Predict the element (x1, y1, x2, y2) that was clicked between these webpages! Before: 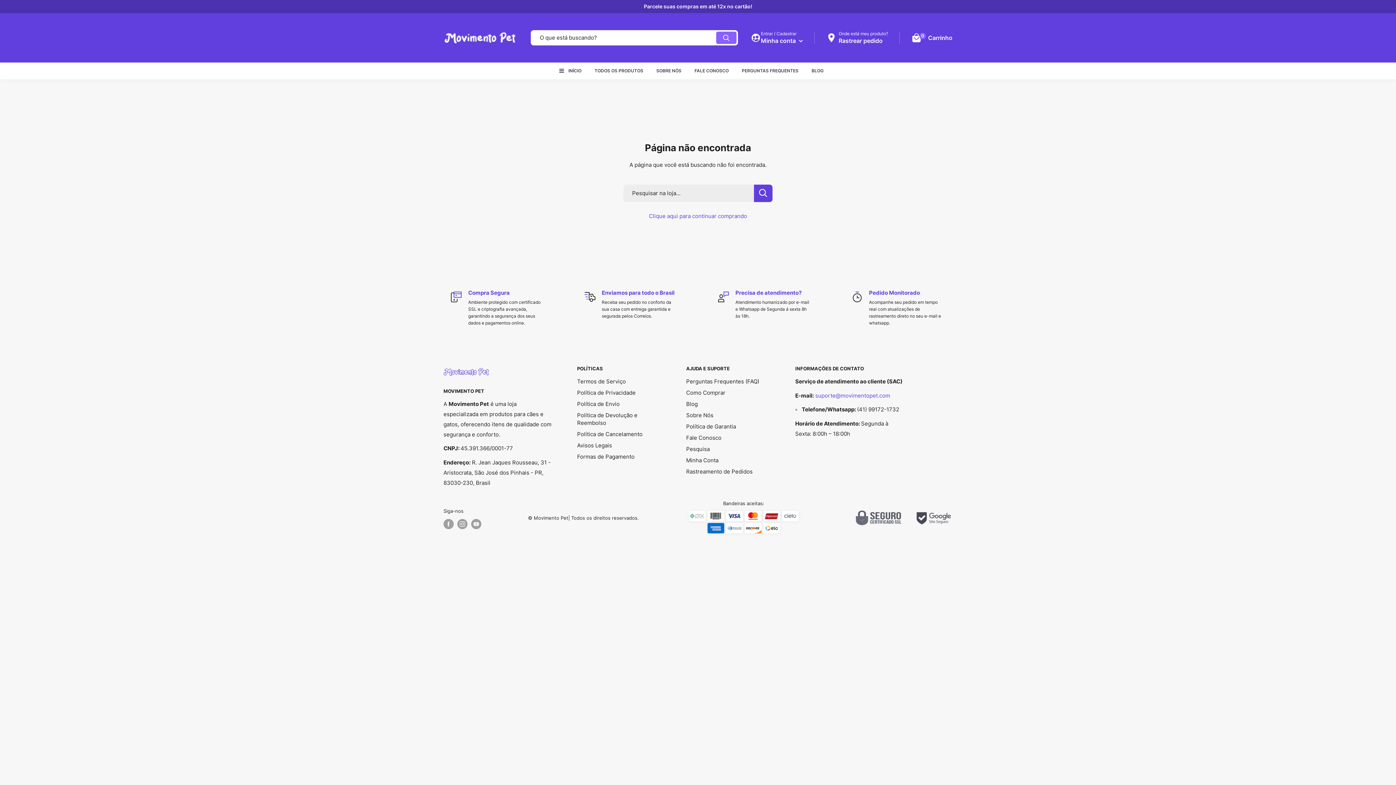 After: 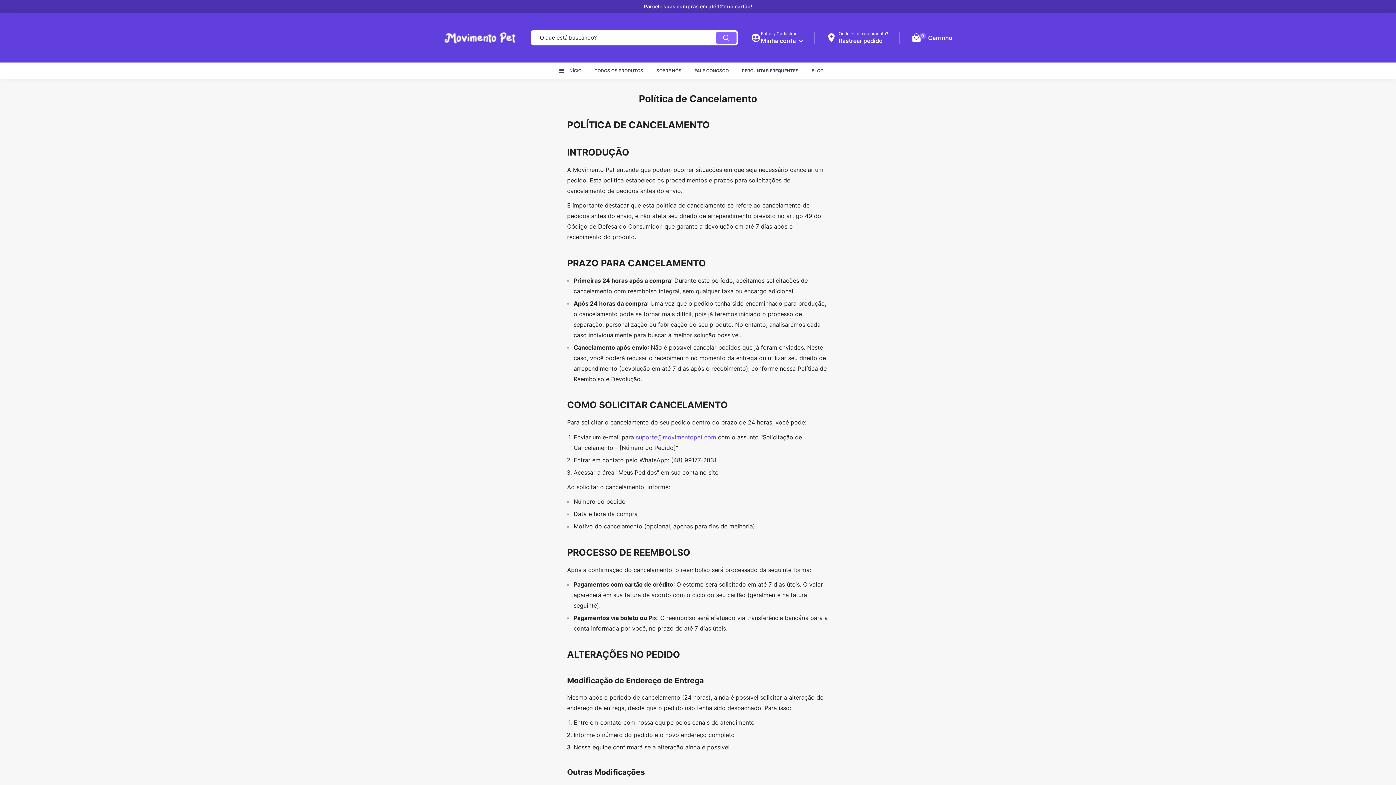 Action: label: Política de Cancelamento bbox: (577, 428, 660, 440)